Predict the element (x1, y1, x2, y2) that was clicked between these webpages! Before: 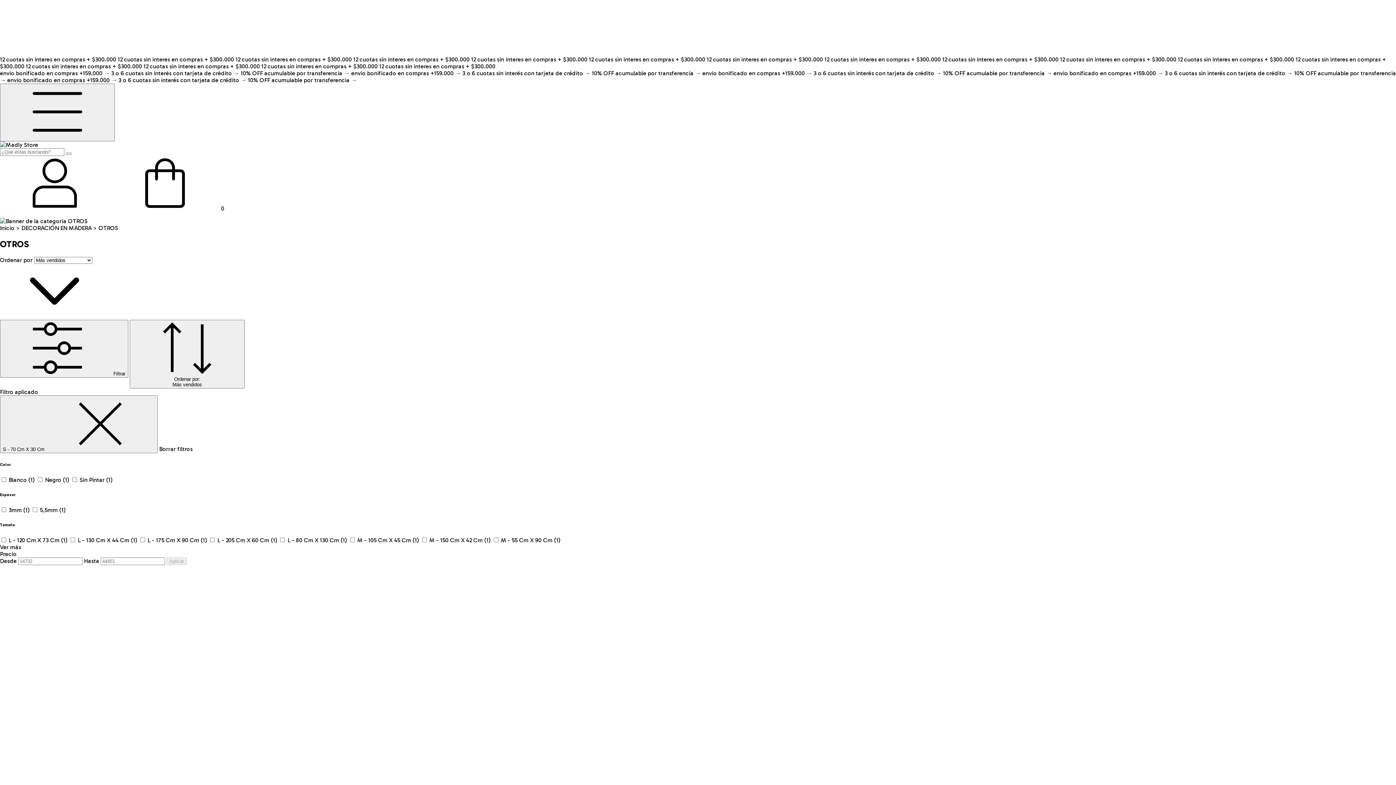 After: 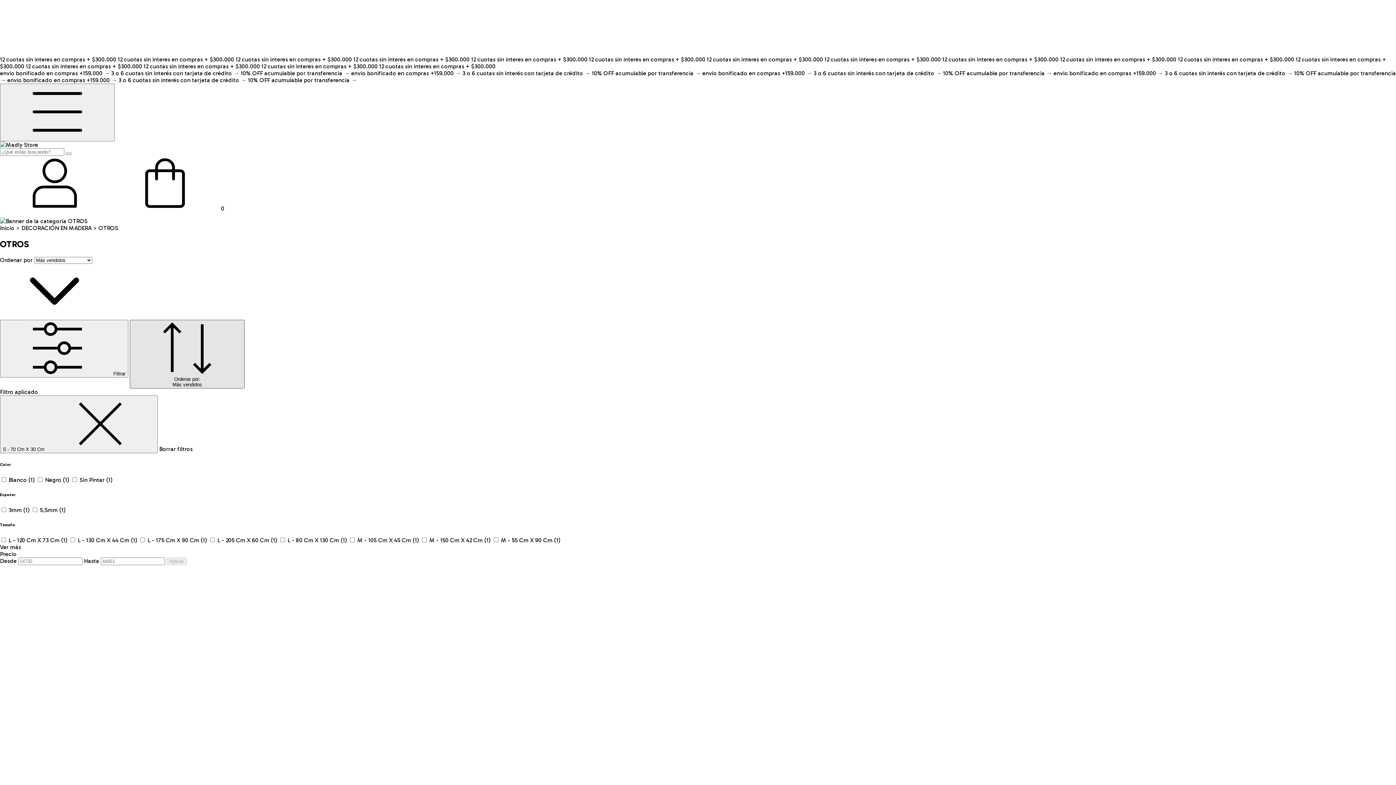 Action: label: Ordenar por:
Más vendidos bbox: (129, 319, 244, 388)